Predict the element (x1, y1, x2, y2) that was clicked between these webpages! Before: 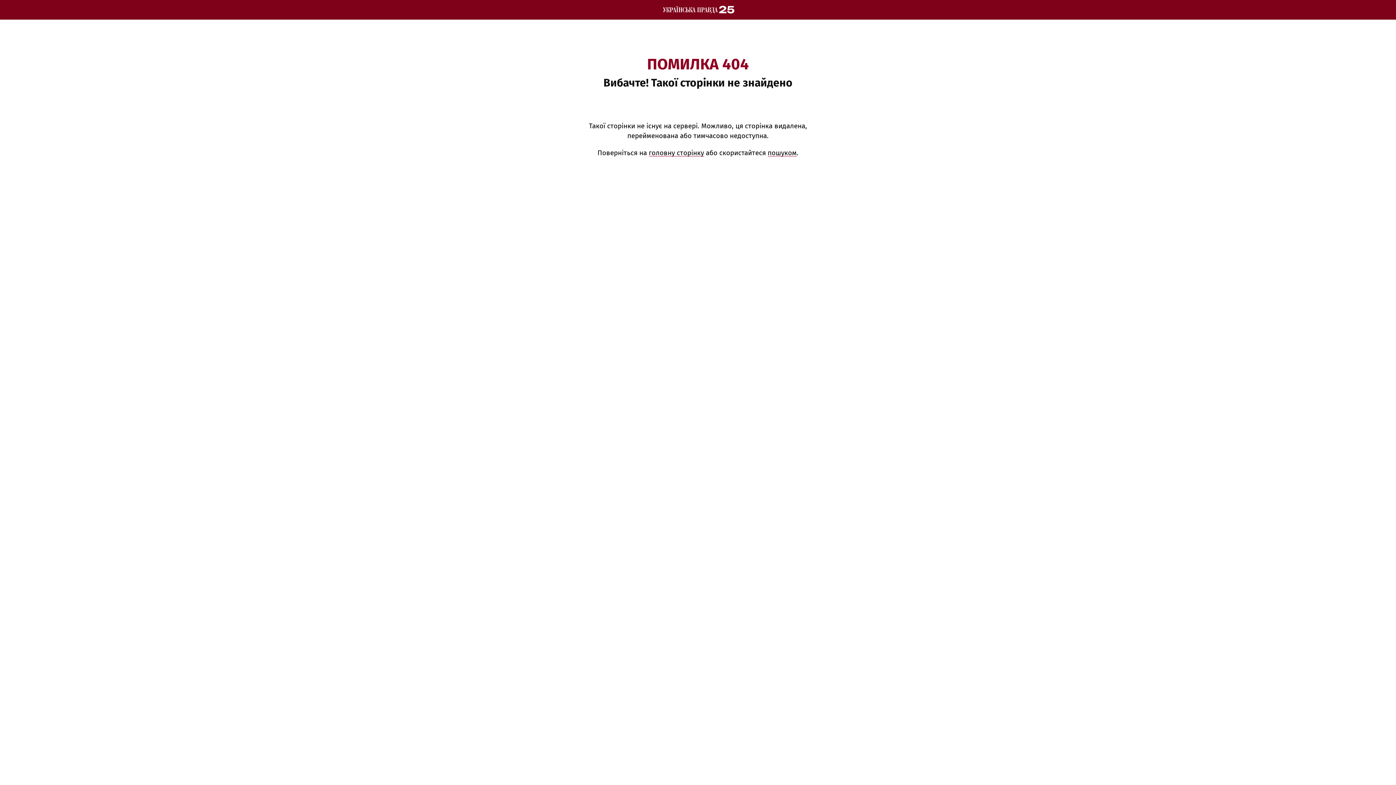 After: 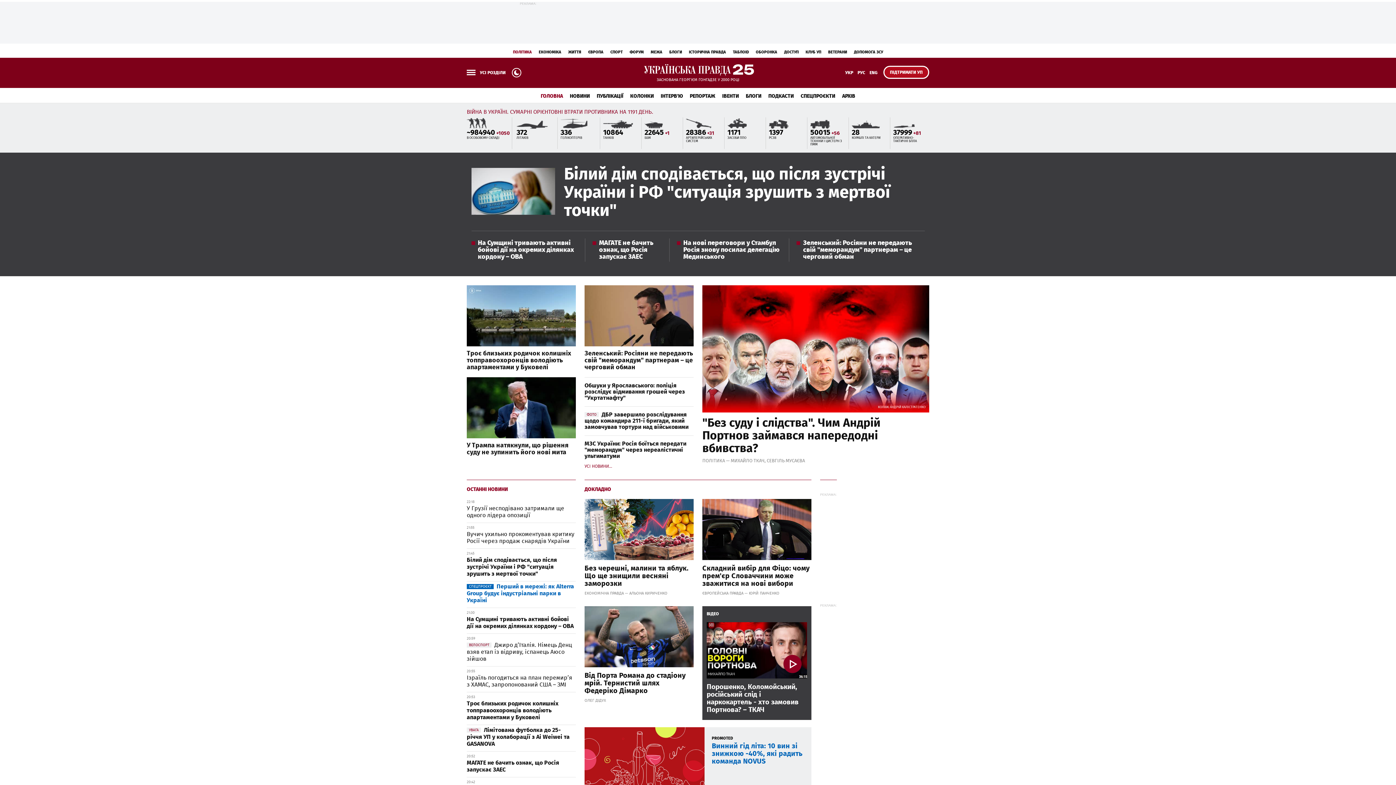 Action: label: головну сторінку bbox: (648, 149, 704, 156)